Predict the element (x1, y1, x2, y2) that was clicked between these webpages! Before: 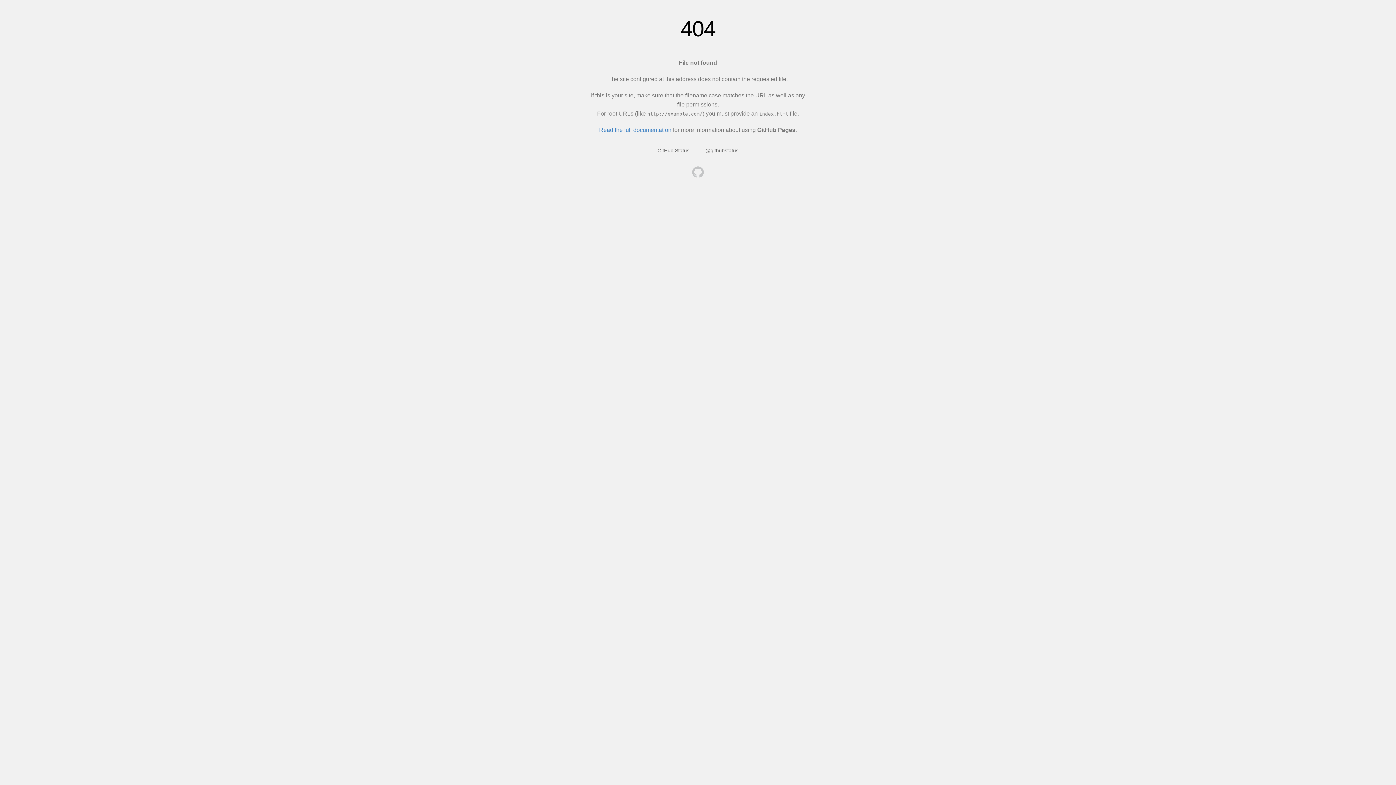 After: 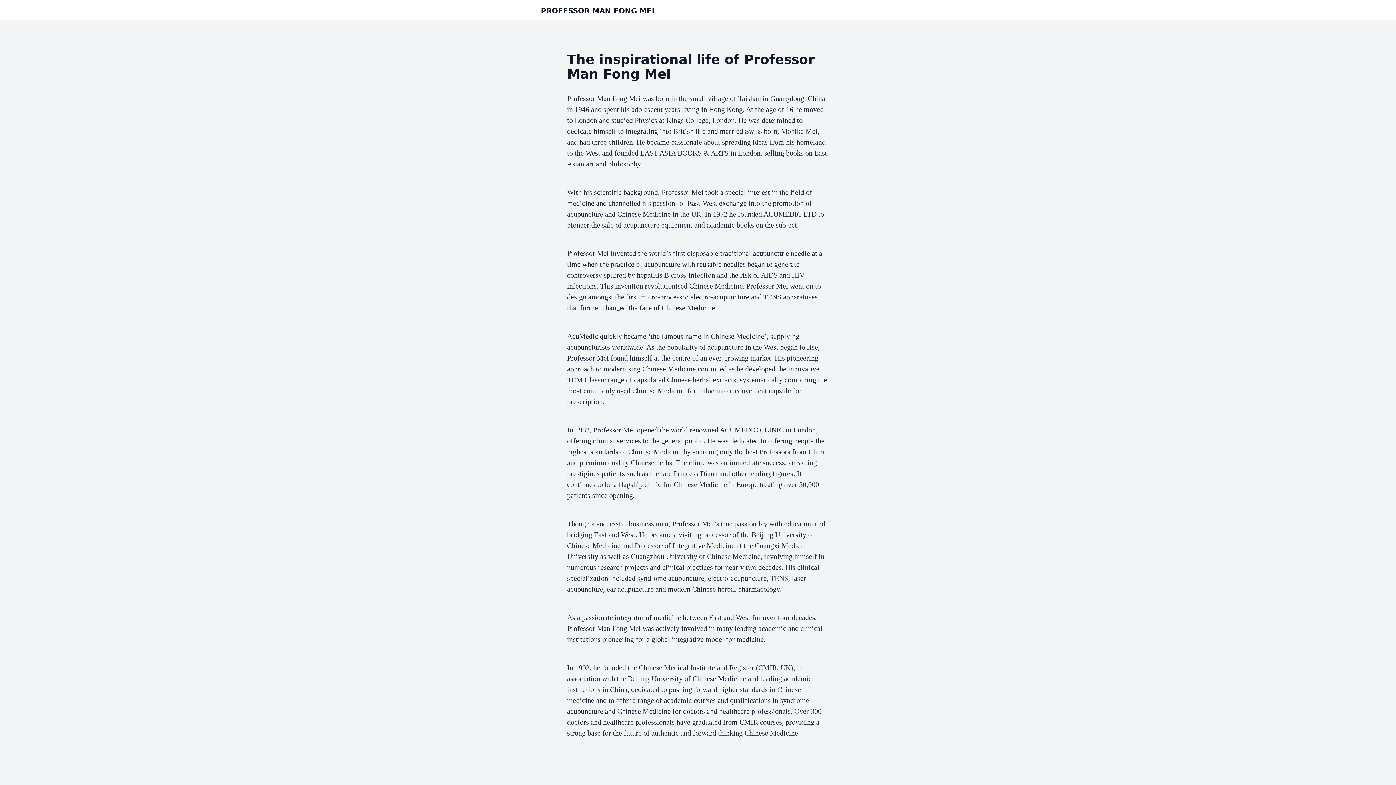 Action: bbox: (692, 166, 704, 179)